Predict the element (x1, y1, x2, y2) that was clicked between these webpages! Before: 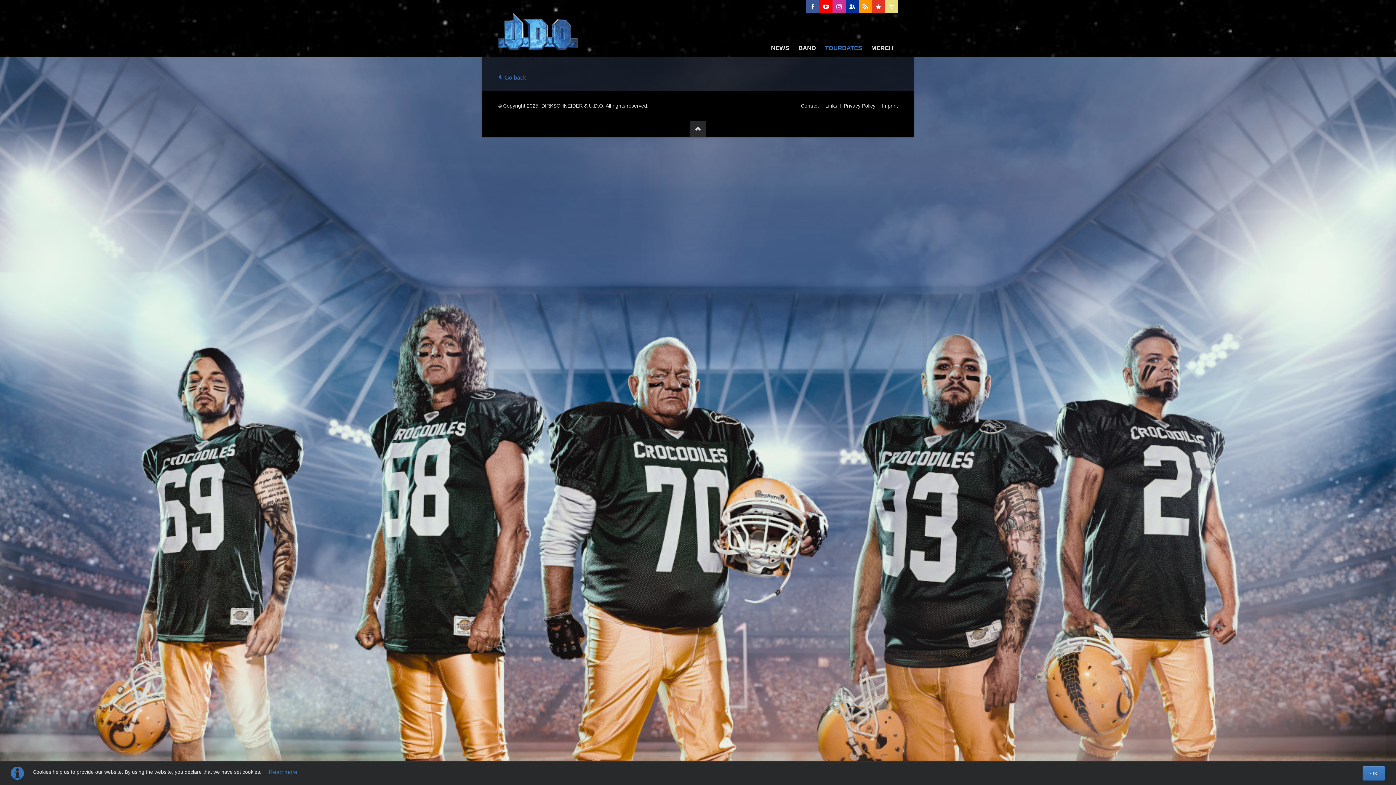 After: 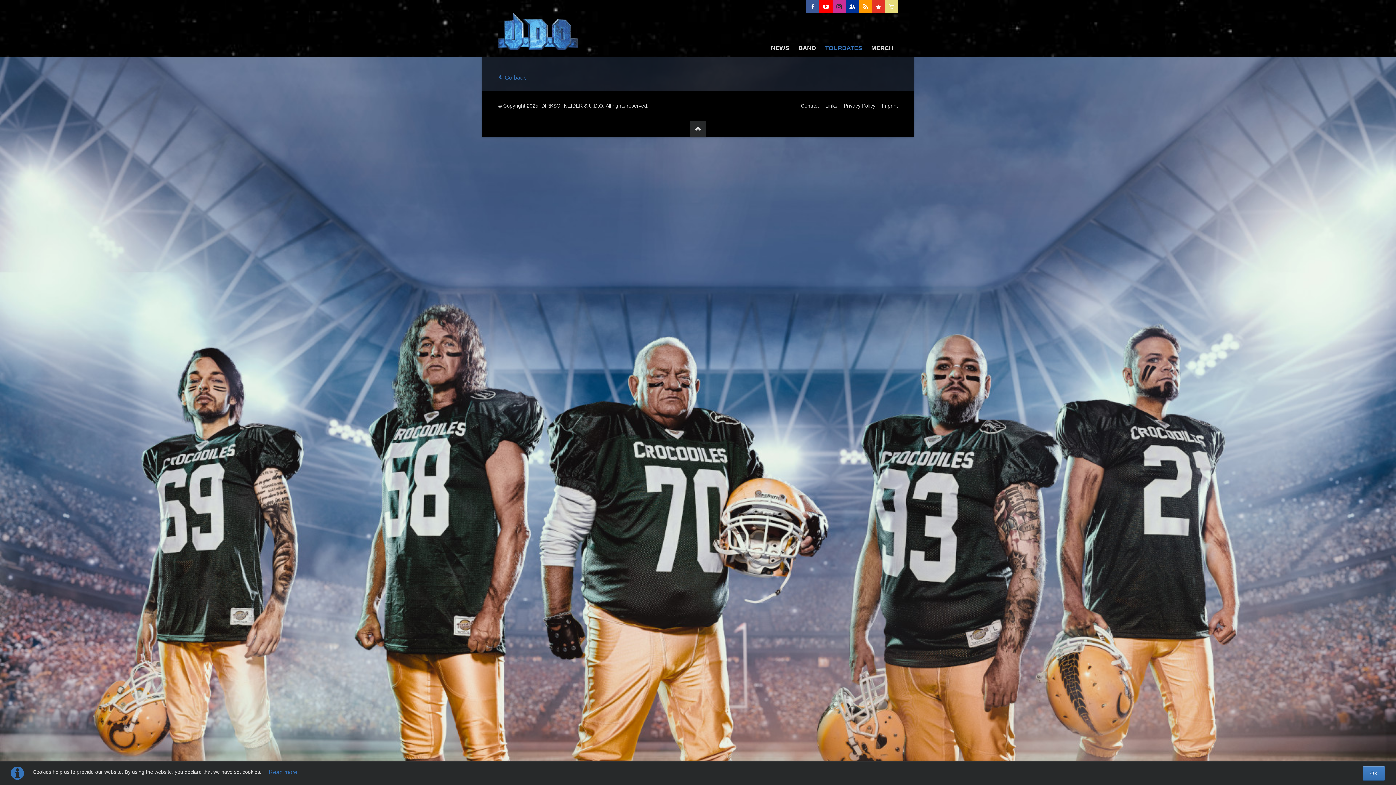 Action: bbox: (832, 0, 845, 13) label: Instagram